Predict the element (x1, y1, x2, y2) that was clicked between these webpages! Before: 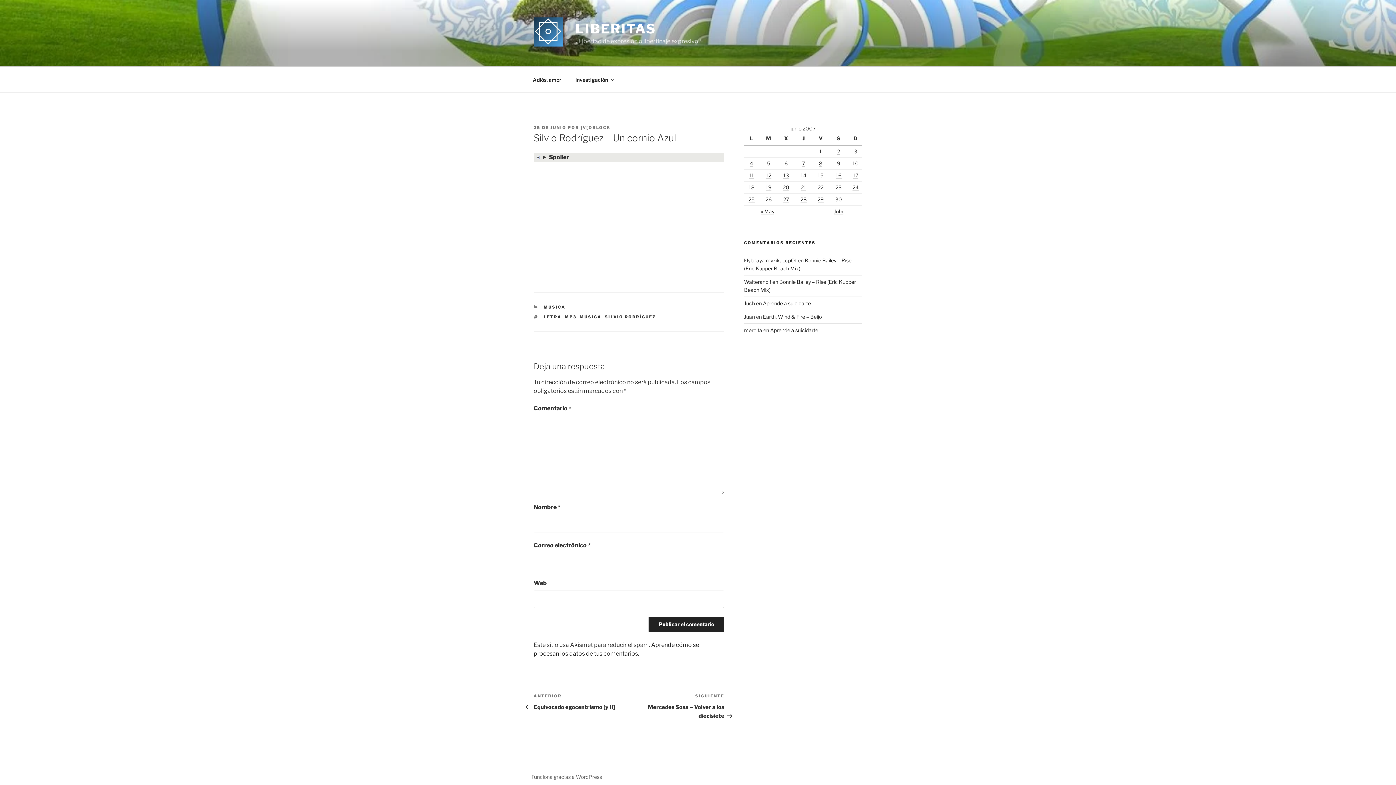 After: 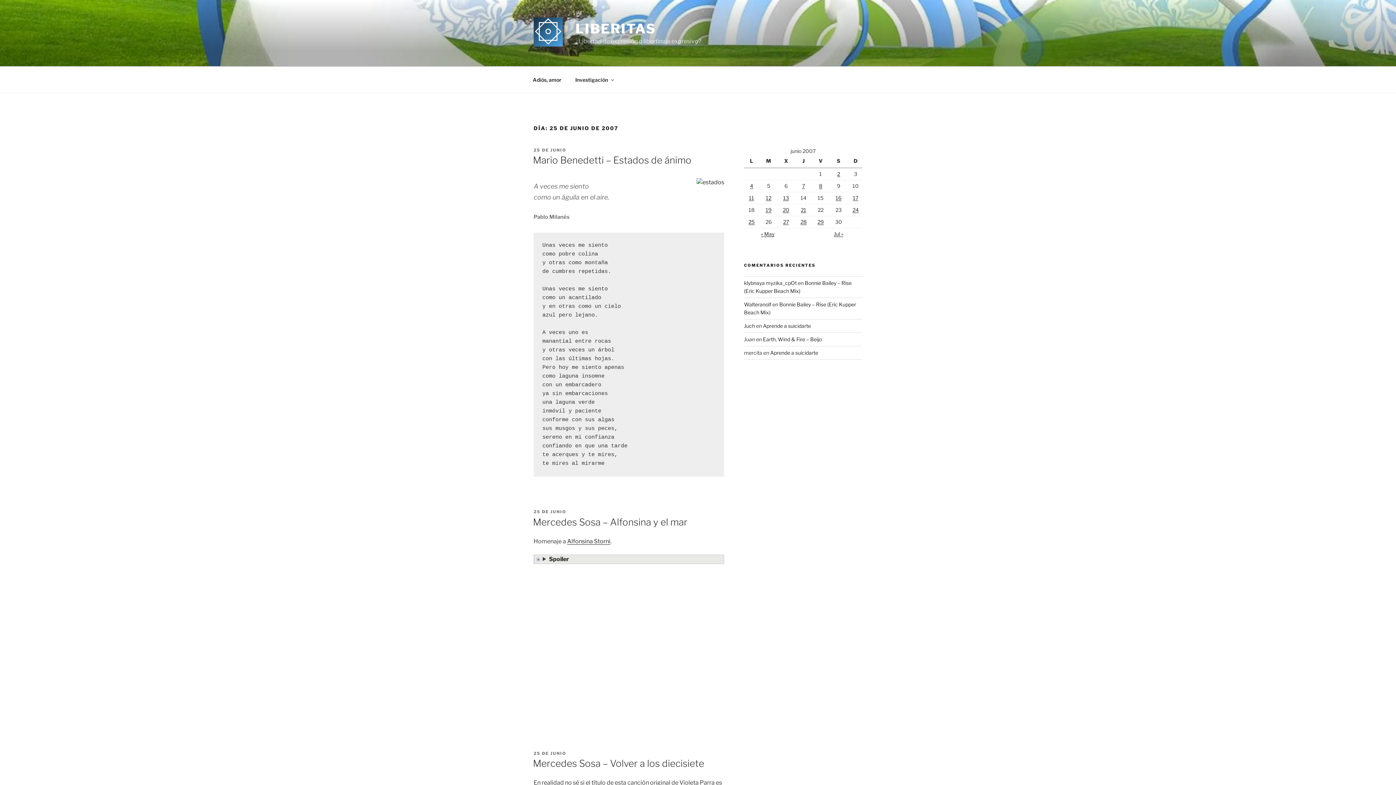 Action: label: Entradas publicadas el 25 de June de 2007 bbox: (748, 196, 754, 202)